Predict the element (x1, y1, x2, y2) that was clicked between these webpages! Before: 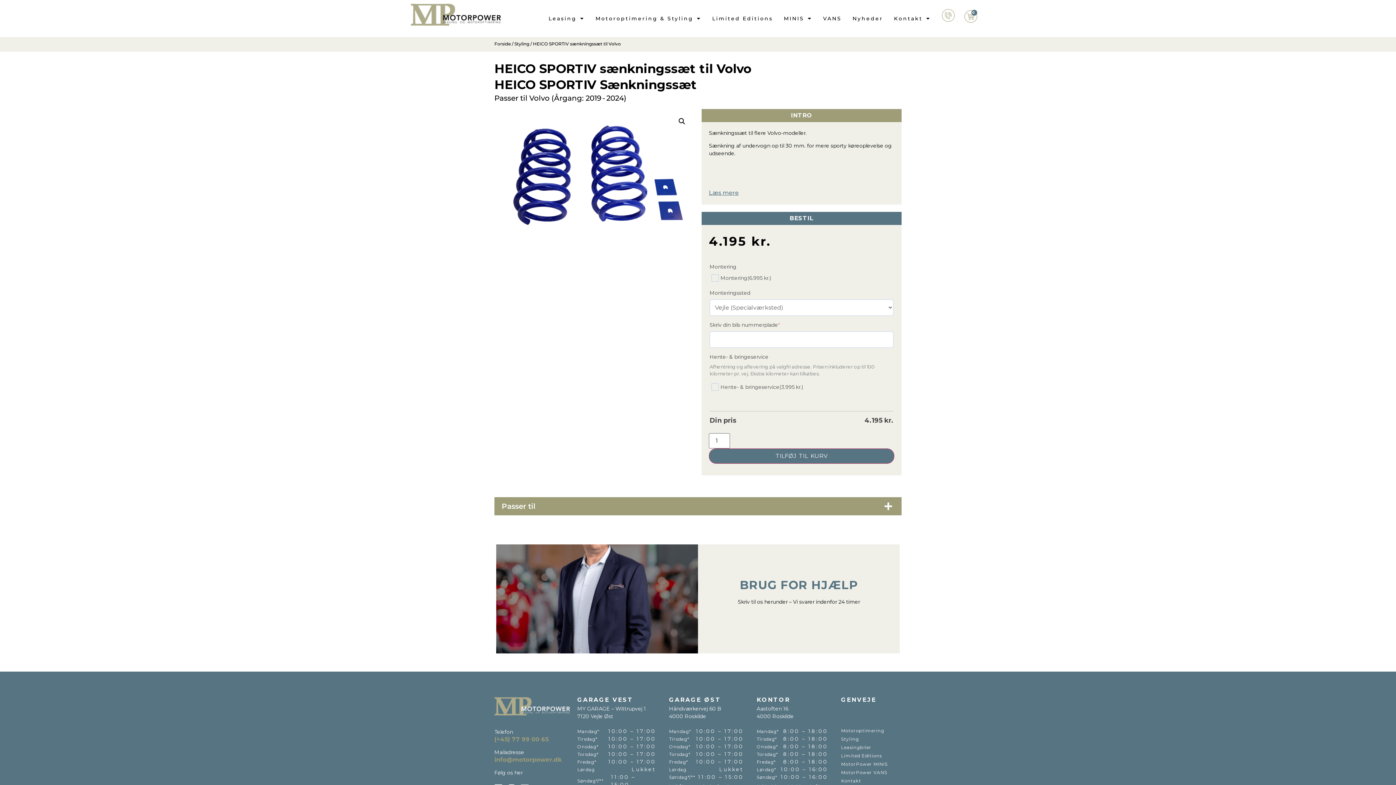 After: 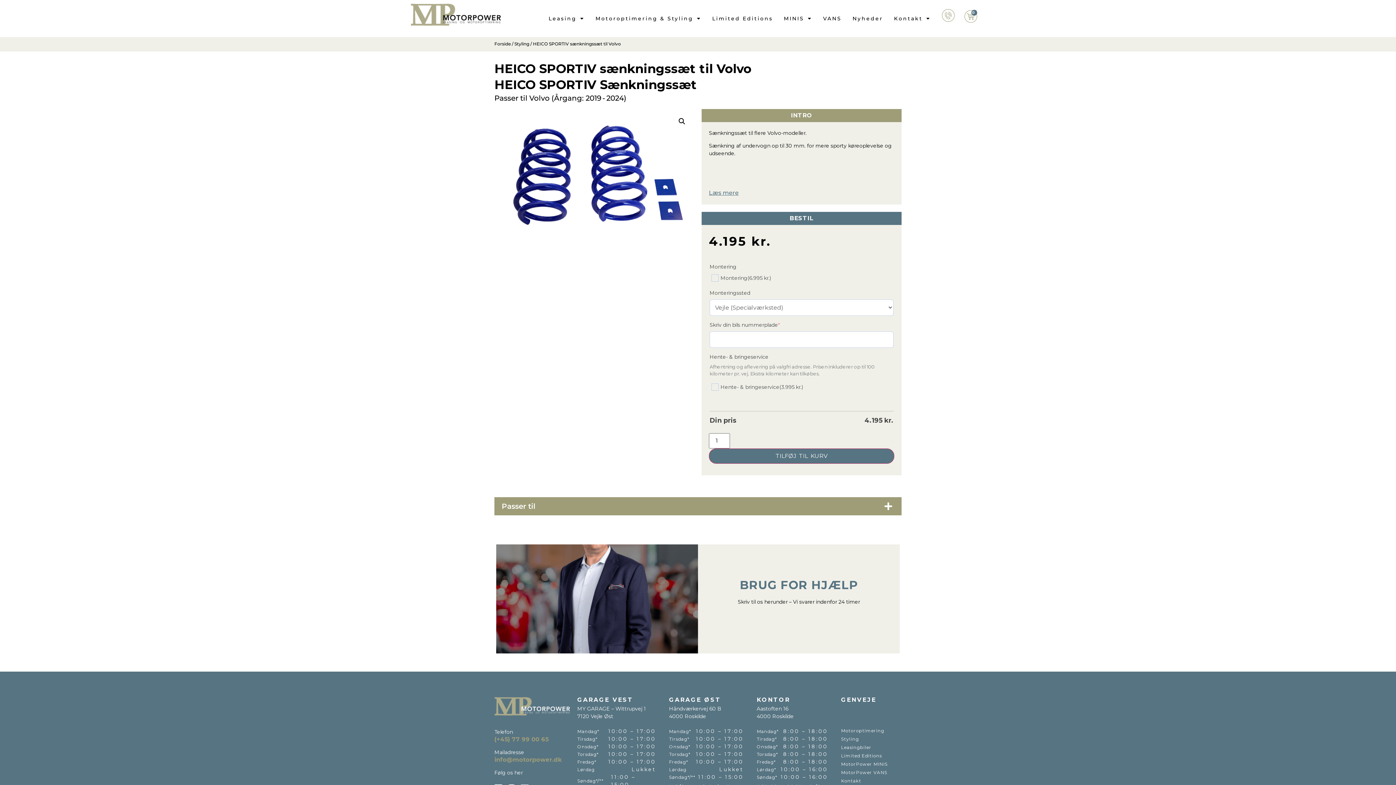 Action: label: info@motorpower.dk bbox: (494, 756, 561, 763)